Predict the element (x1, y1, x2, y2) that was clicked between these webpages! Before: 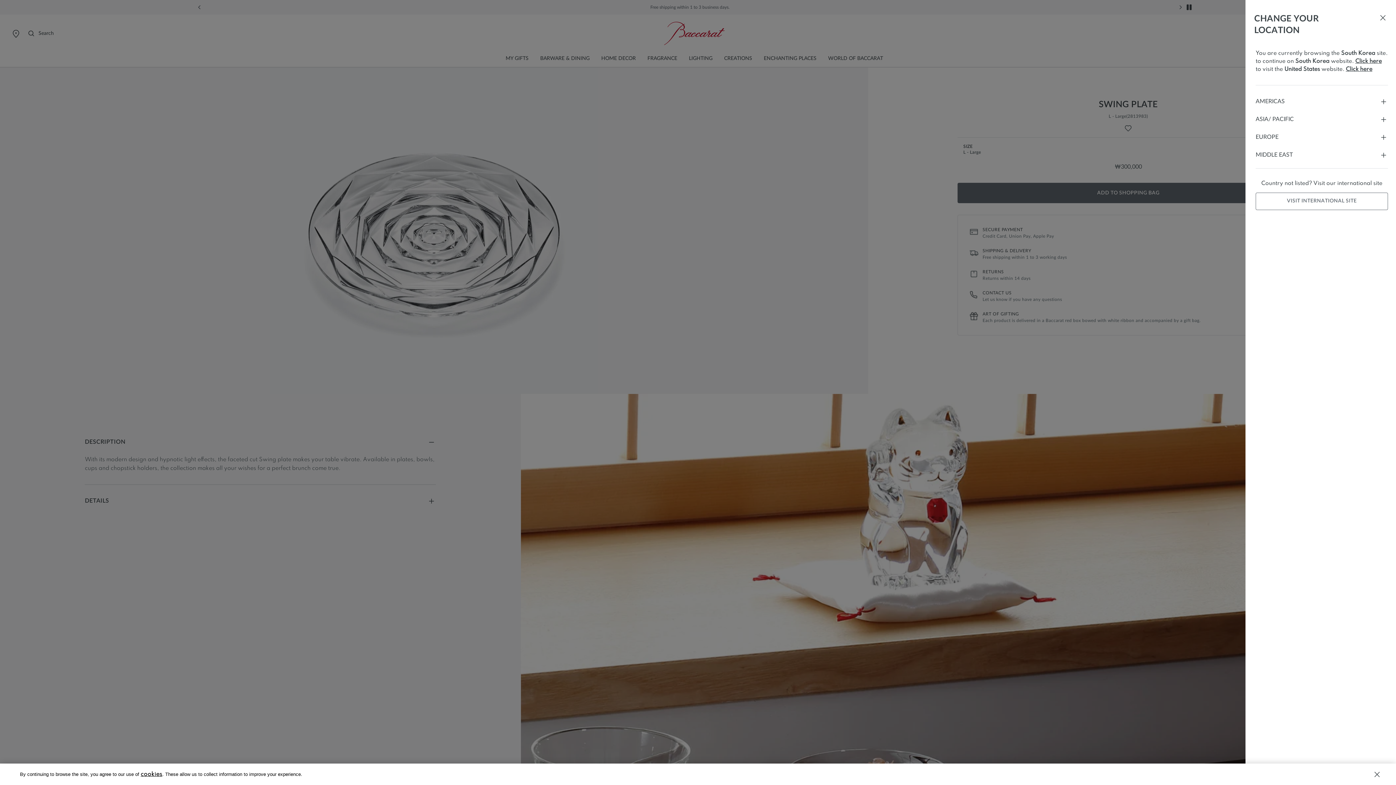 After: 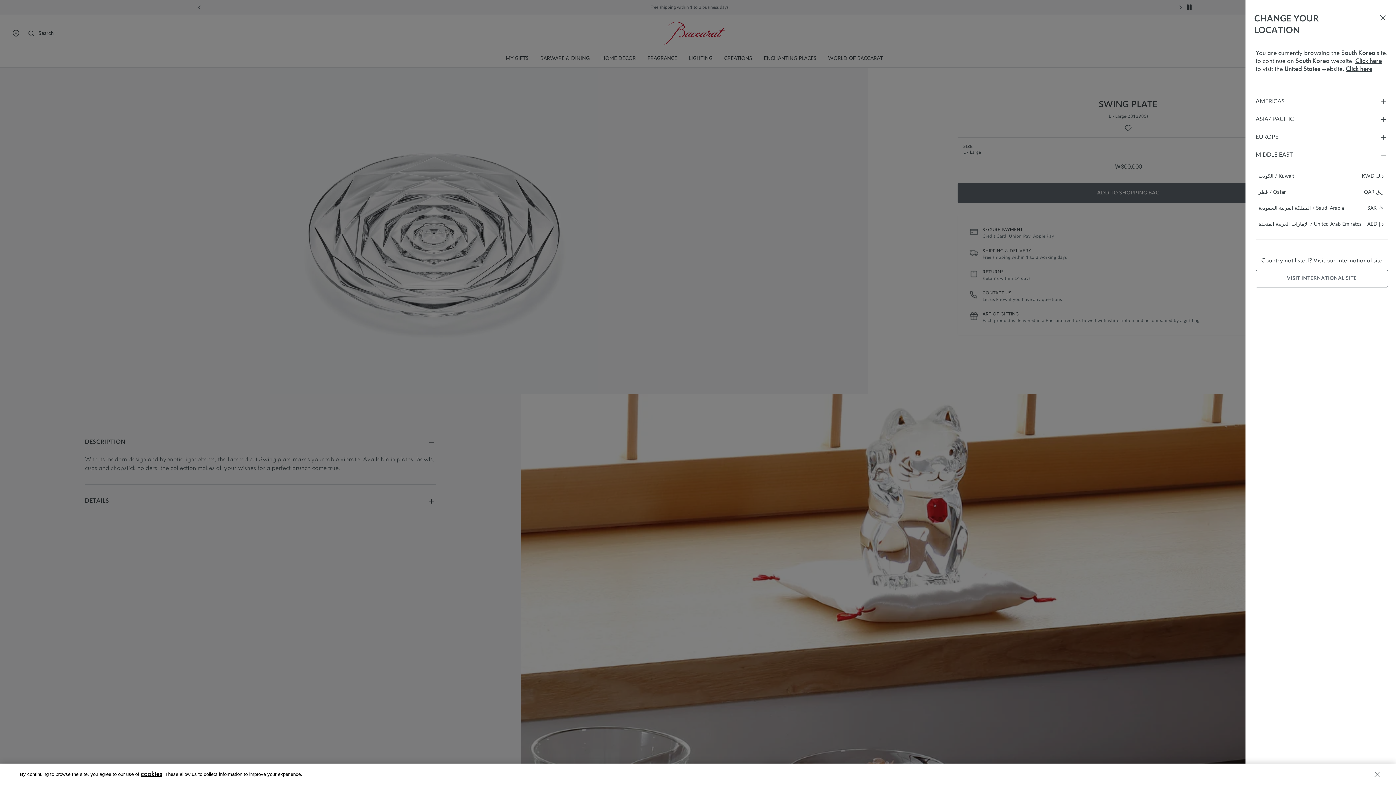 Action: label: MIDDLE EAST bbox: (1256, 150, 1388, 159)